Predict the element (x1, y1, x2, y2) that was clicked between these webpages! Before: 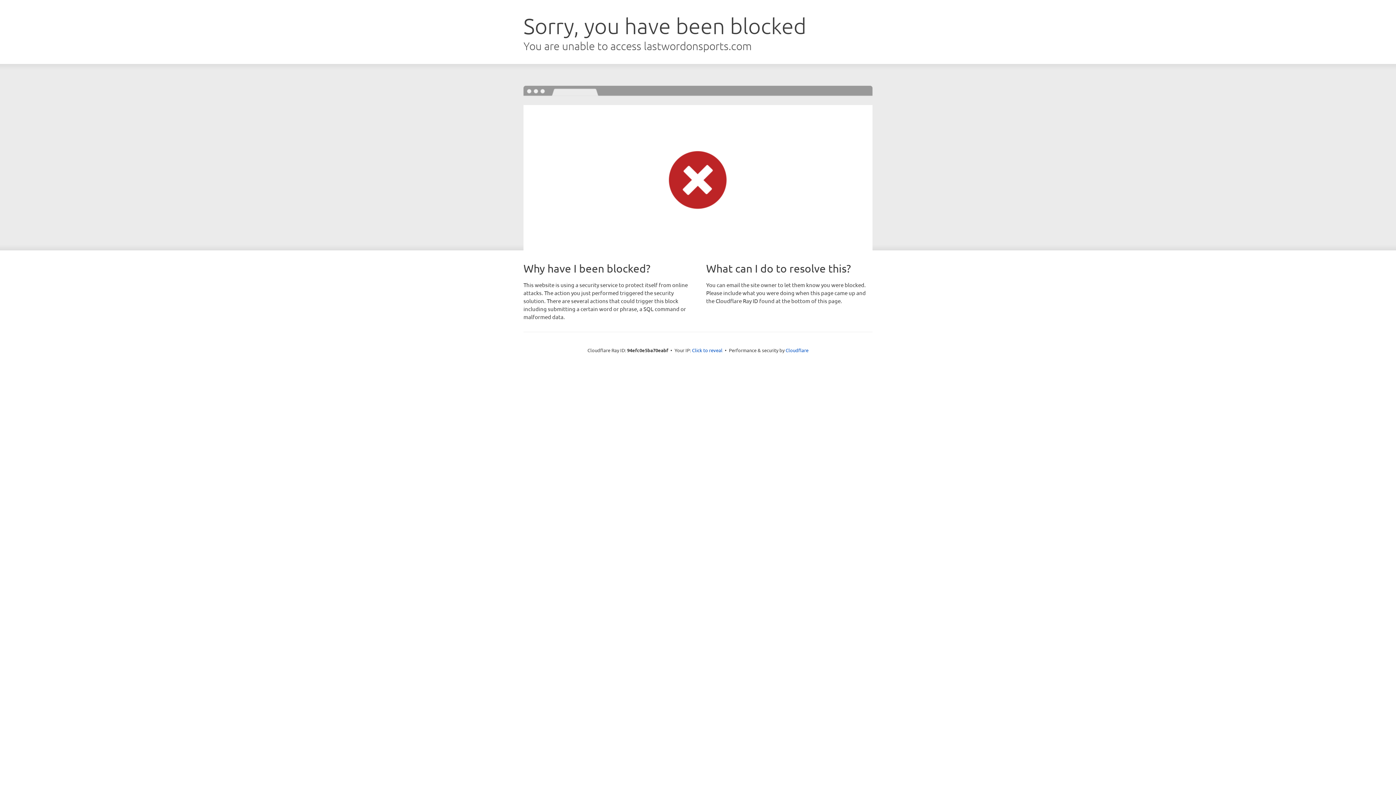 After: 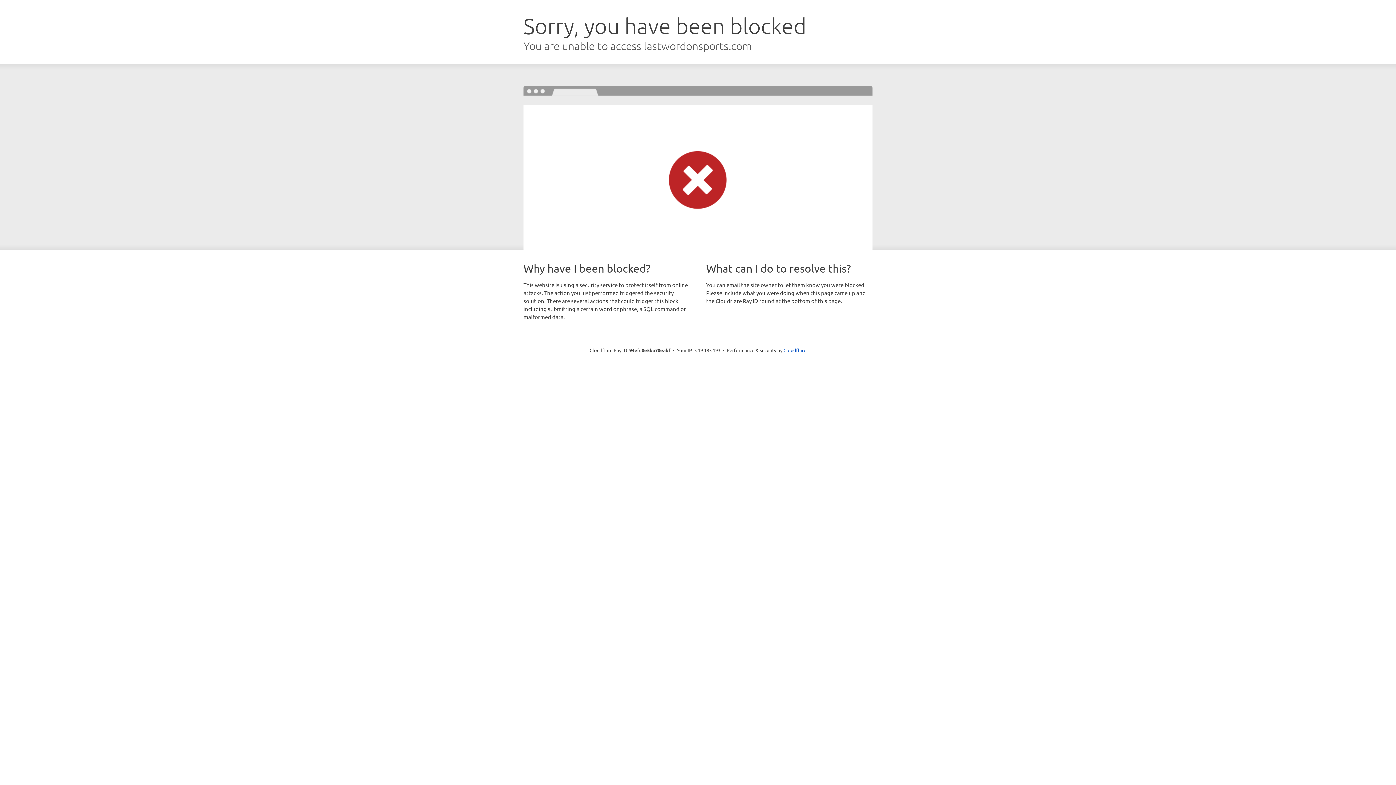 Action: bbox: (692, 346, 722, 353) label: Click to reveal